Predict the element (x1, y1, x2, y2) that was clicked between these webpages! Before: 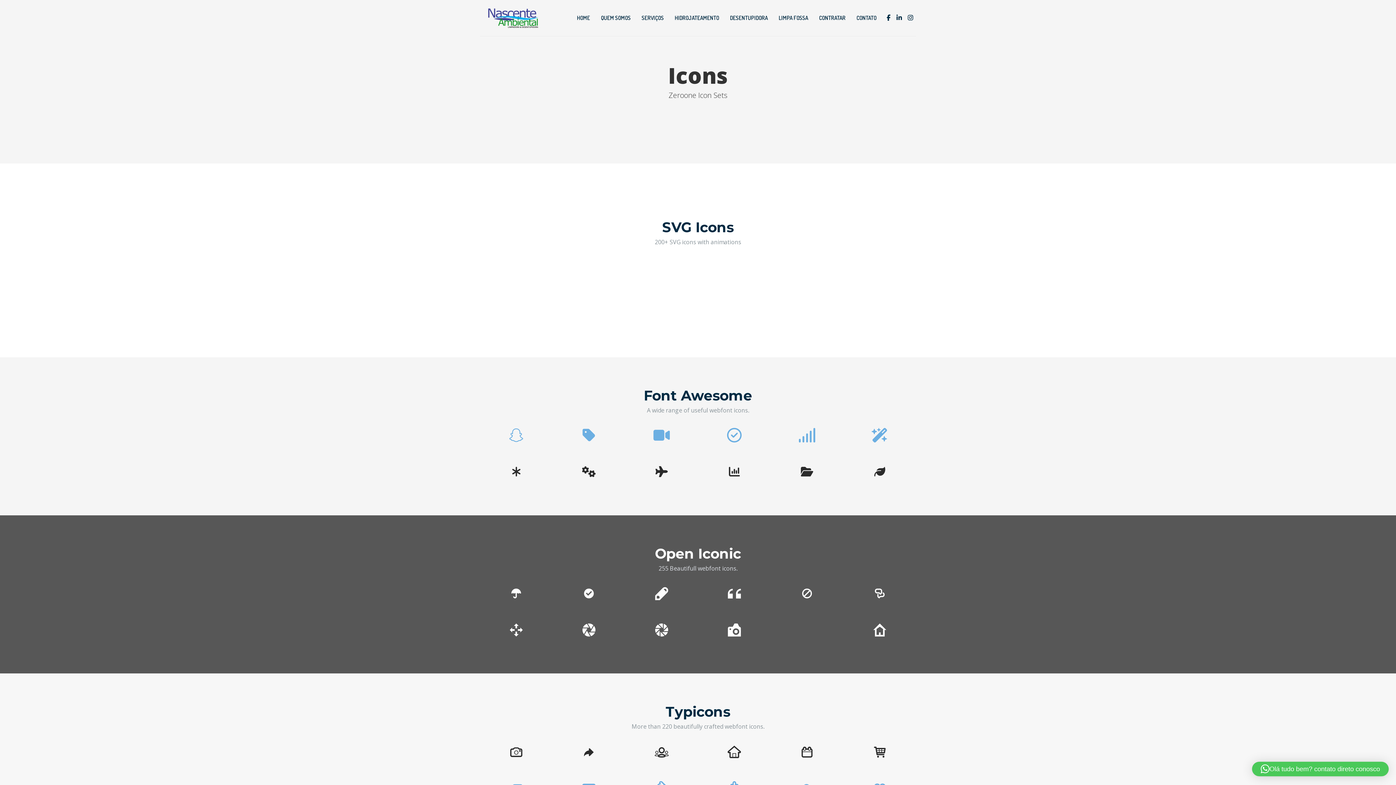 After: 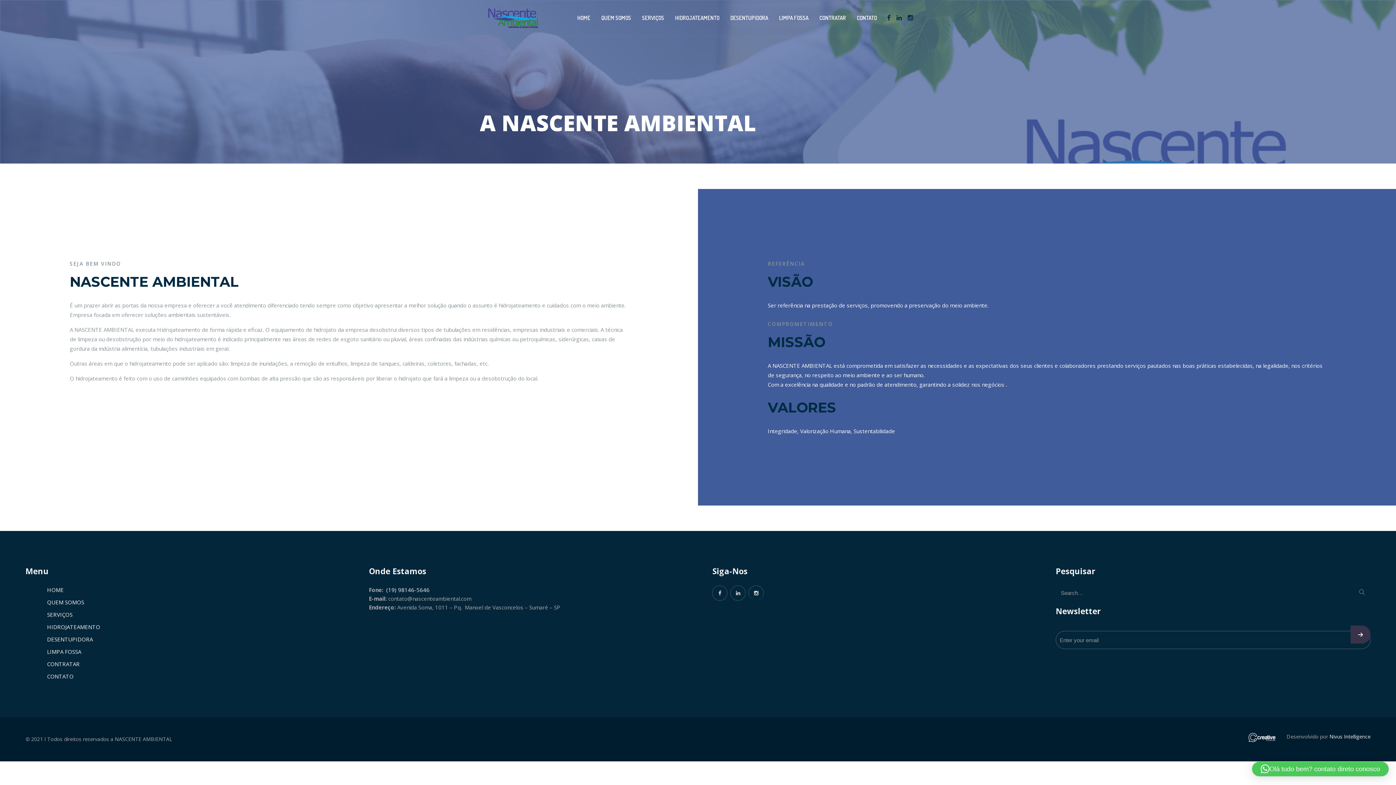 Action: bbox: (601, 13, 630, 22) label: QUEM SOMOS